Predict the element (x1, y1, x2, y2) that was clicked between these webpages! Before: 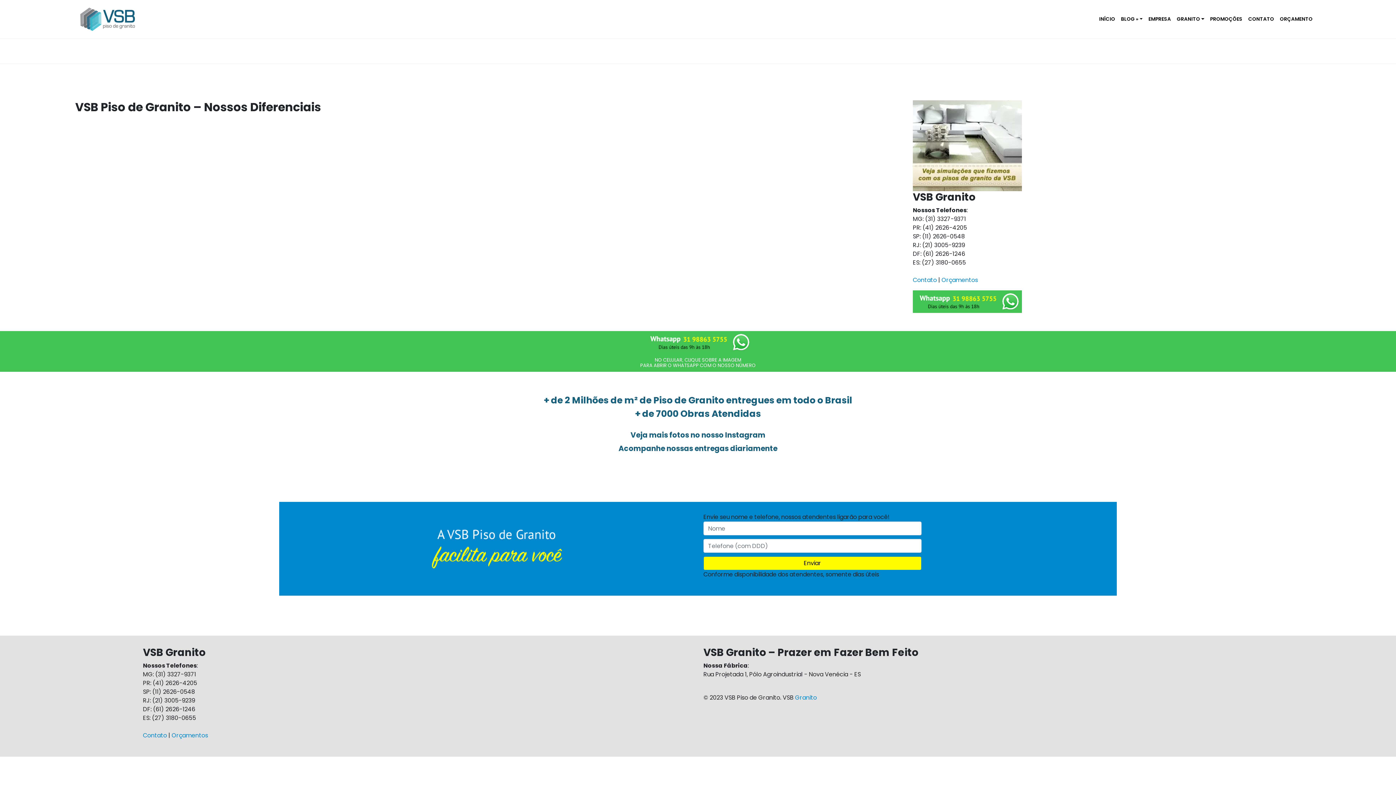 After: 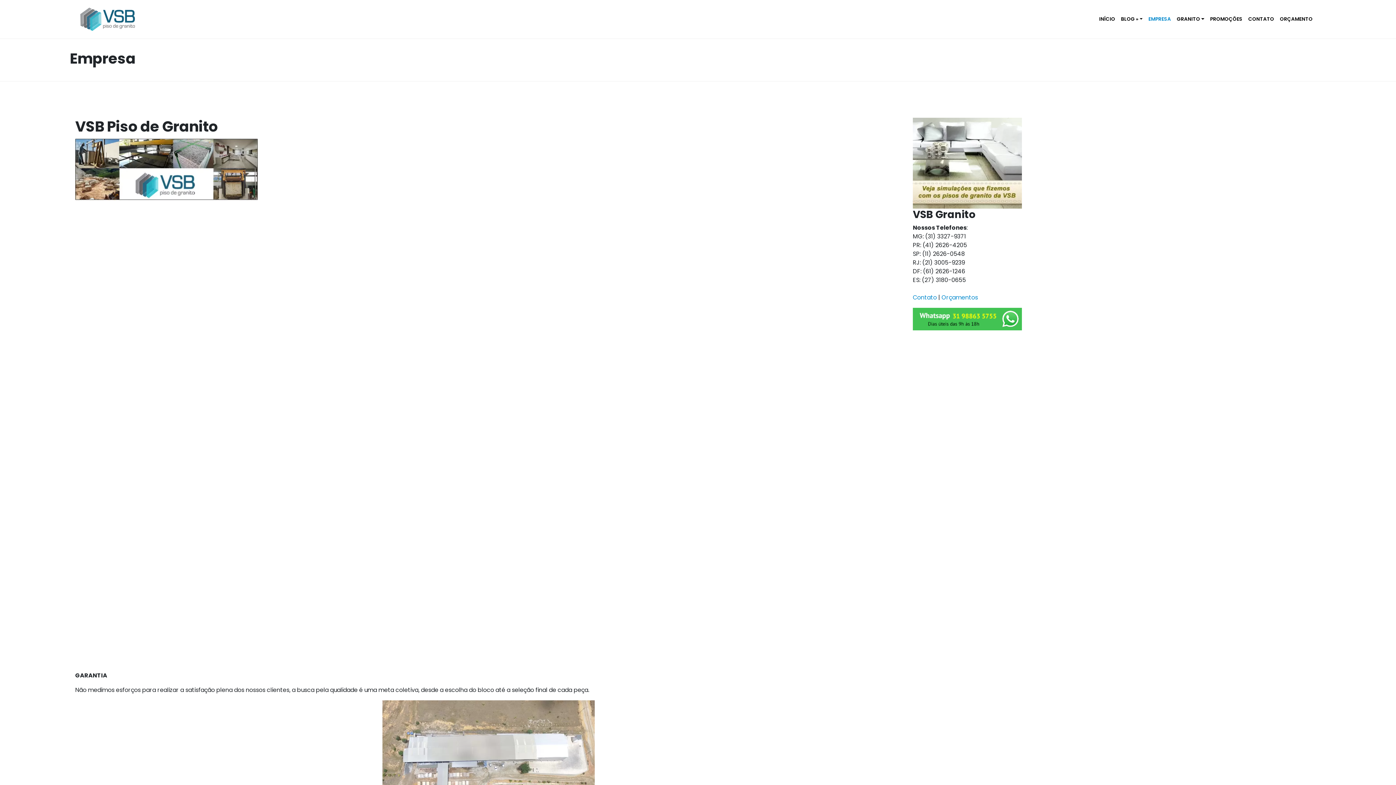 Action: label: EMPRESA bbox: (1145, 12, 1174, 25)